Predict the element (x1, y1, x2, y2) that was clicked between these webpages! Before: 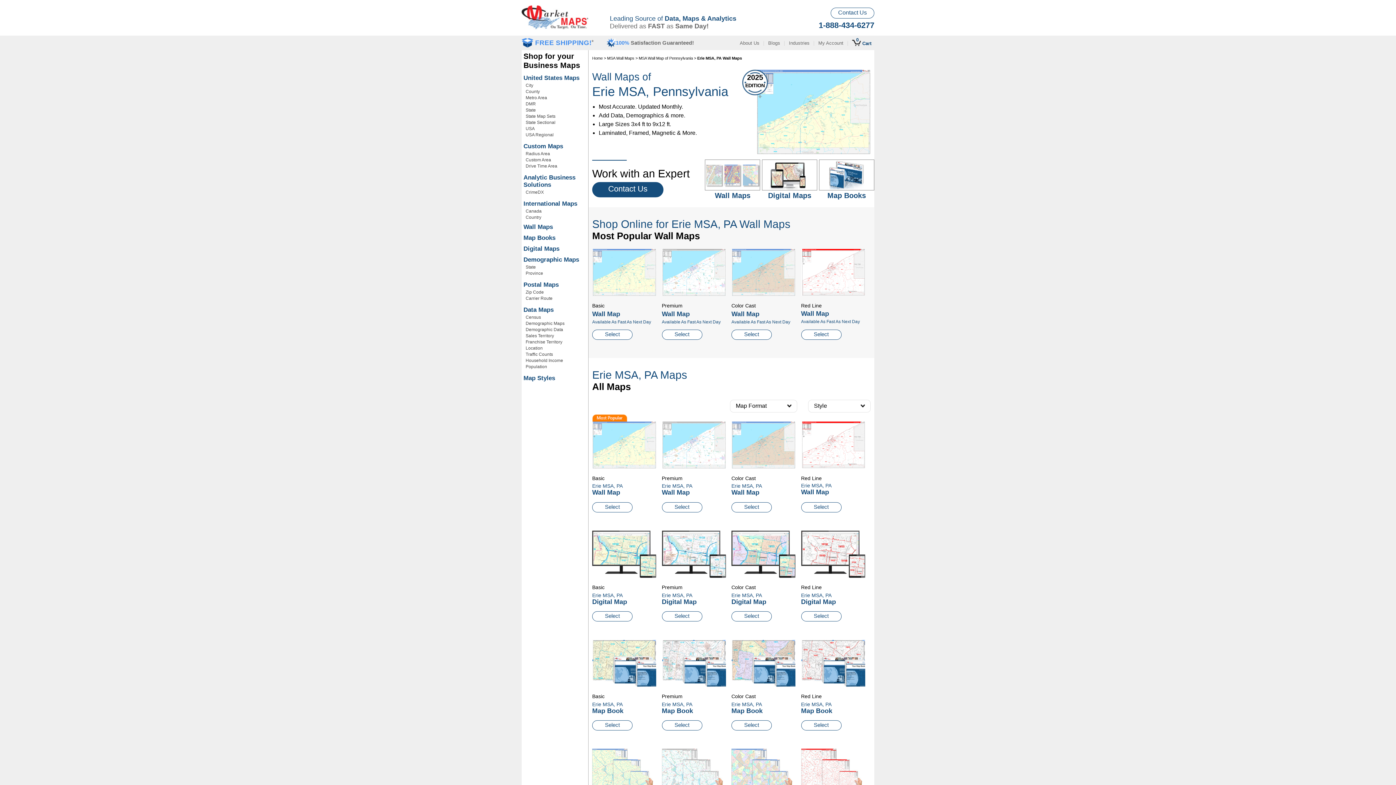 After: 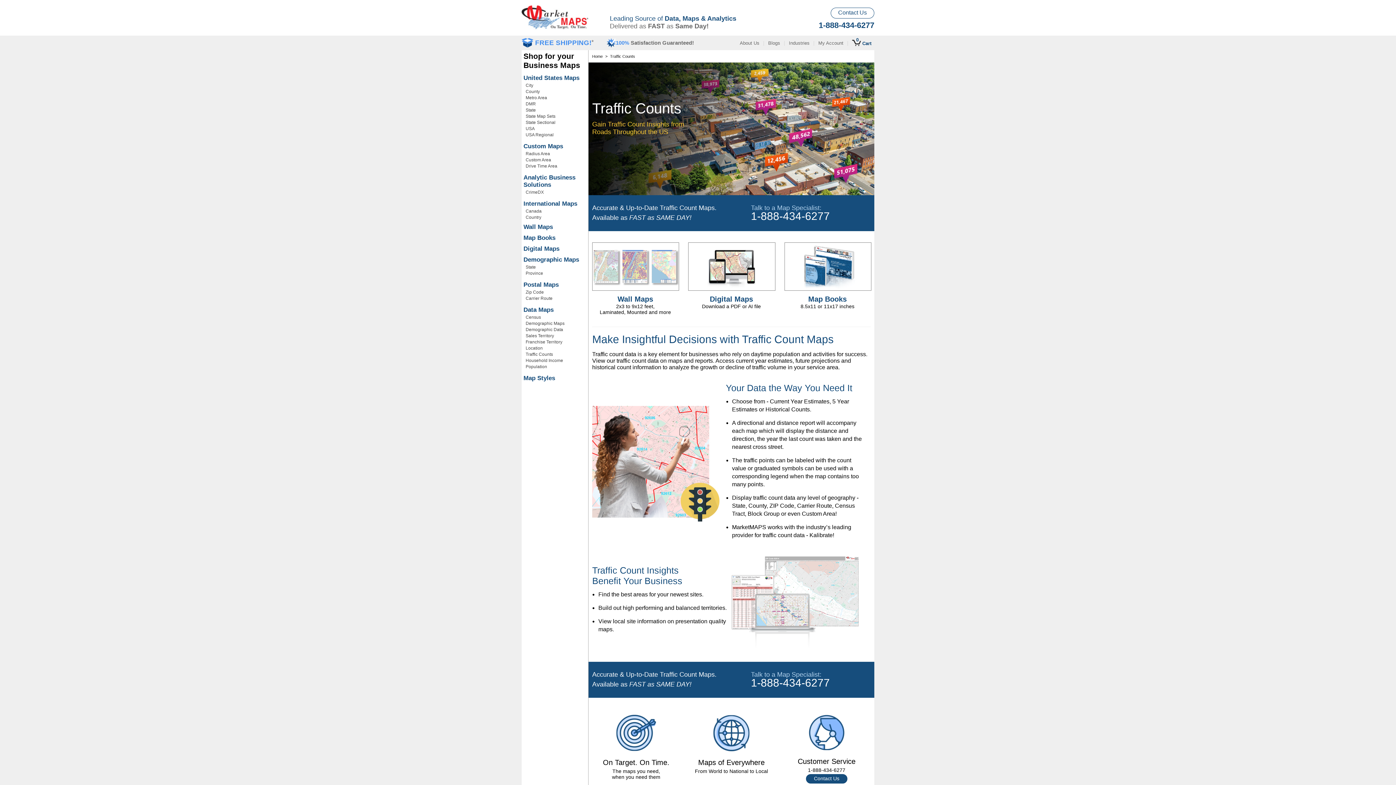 Action: bbox: (523, 351, 588, 357) label: Traffic Counts